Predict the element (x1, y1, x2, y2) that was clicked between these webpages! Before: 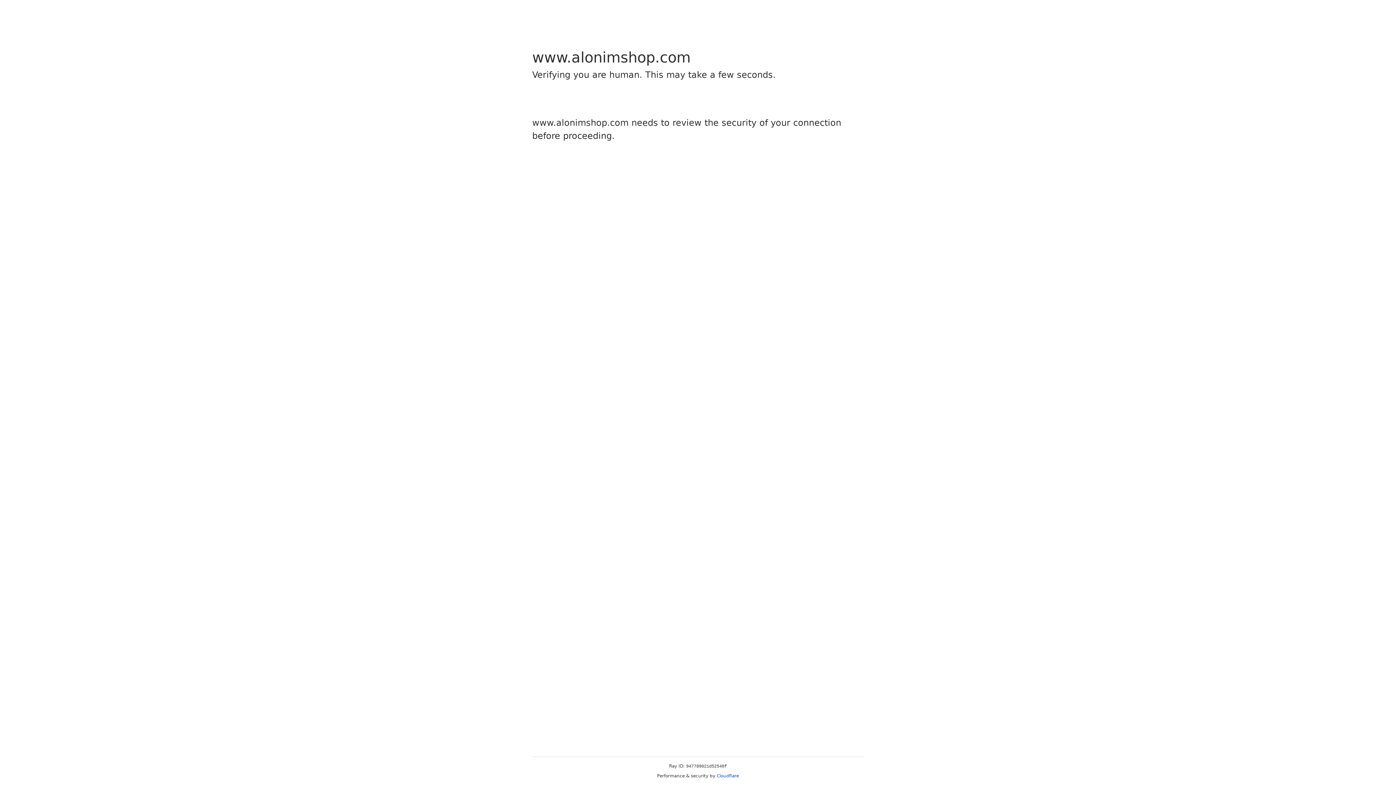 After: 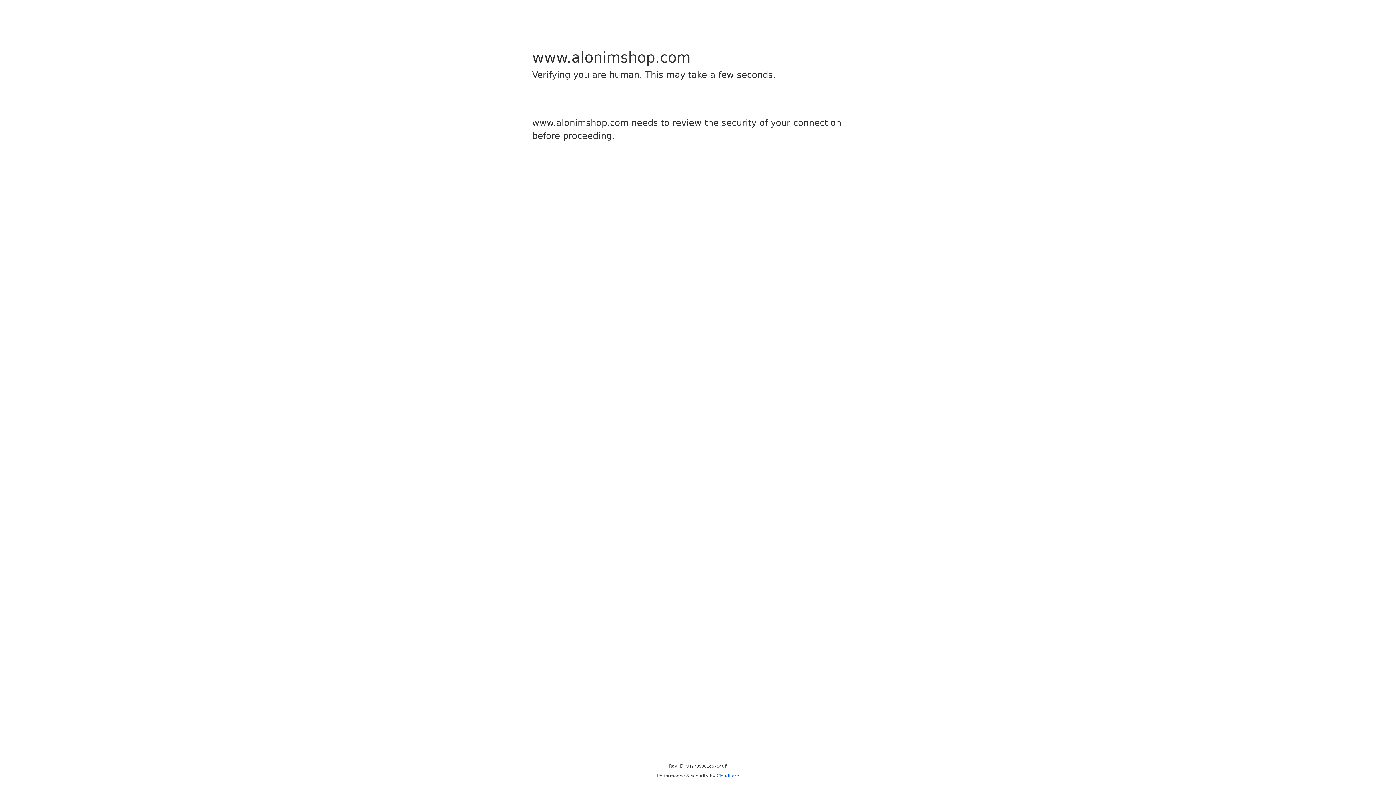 Action: bbox: (716, 773, 739, 778) label: Cloudflare